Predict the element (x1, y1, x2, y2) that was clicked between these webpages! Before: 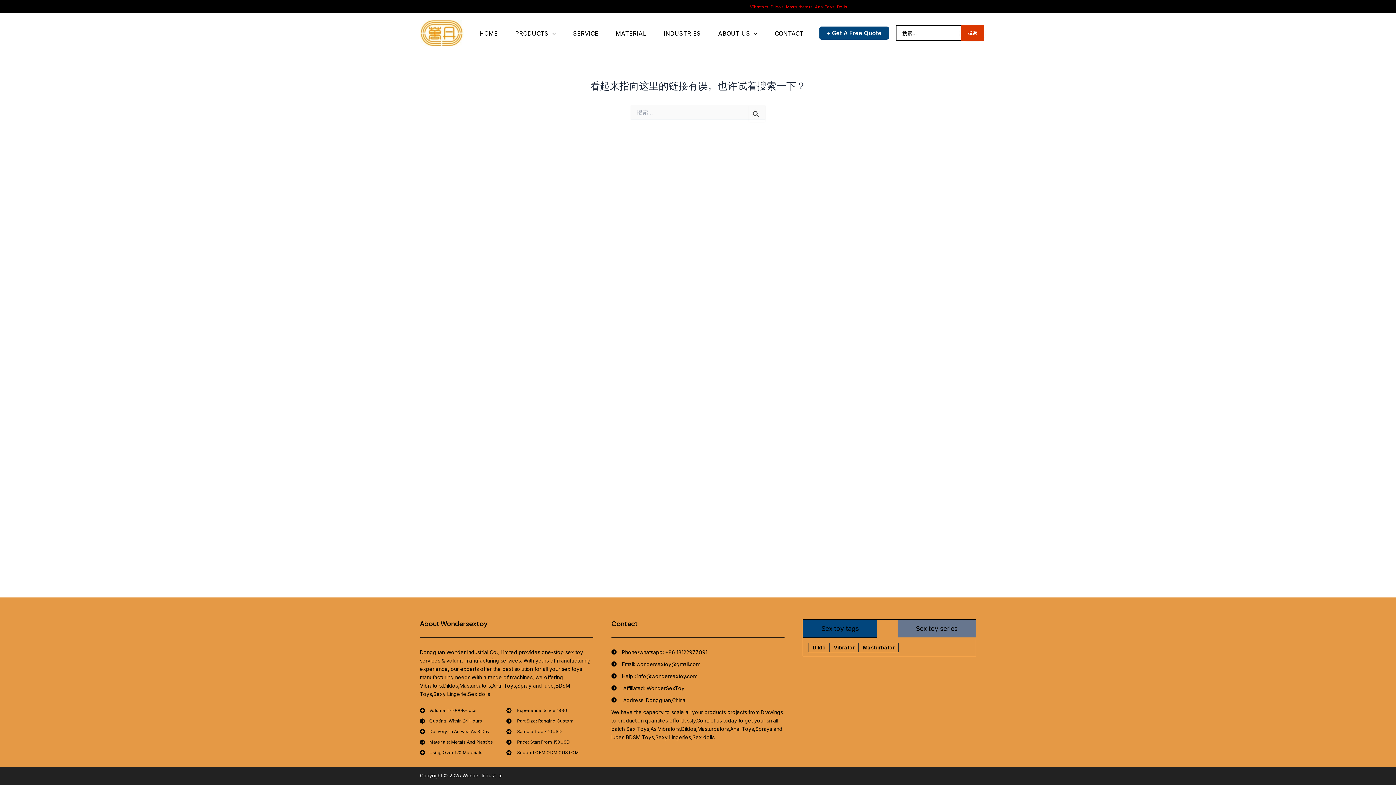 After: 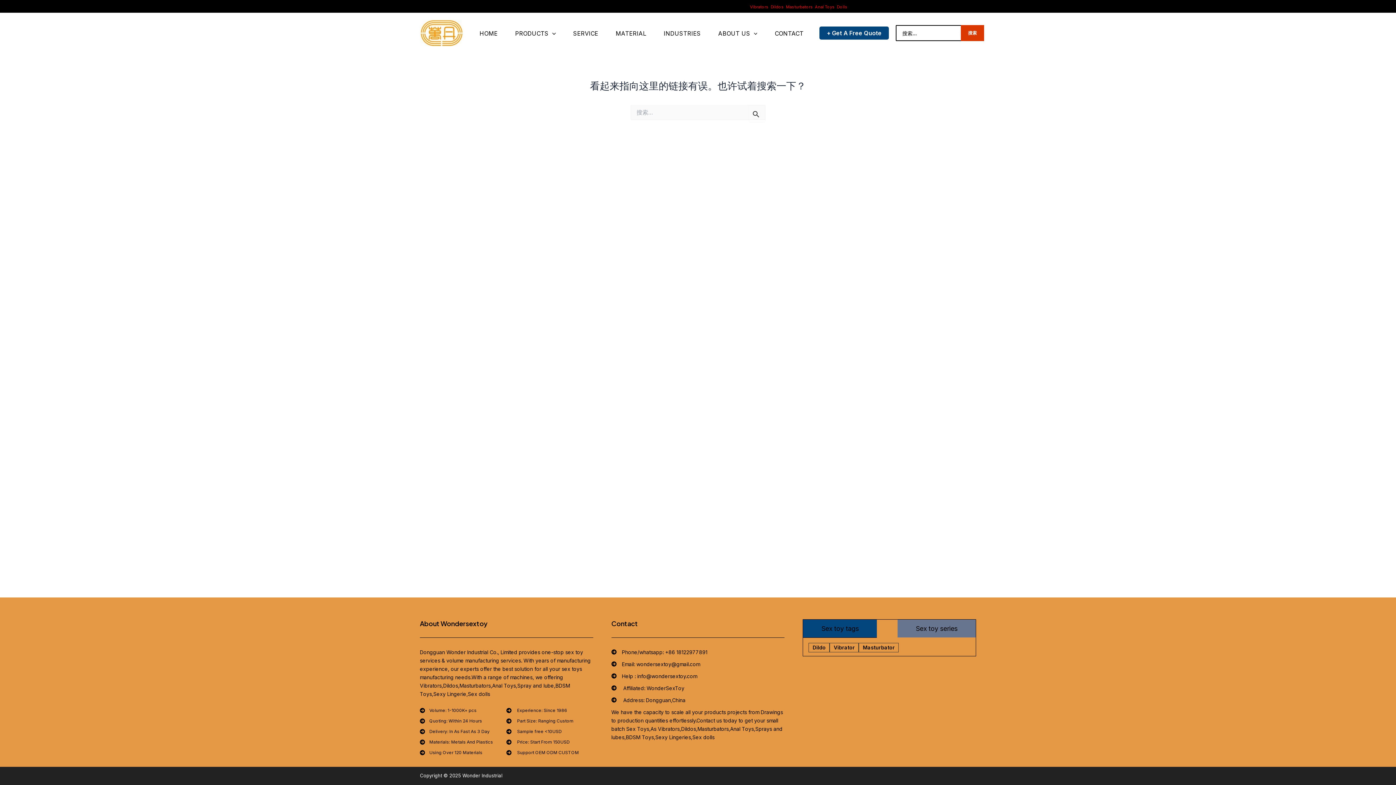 Action: label: Masturbators bbox: (786, 4, 813, 9)